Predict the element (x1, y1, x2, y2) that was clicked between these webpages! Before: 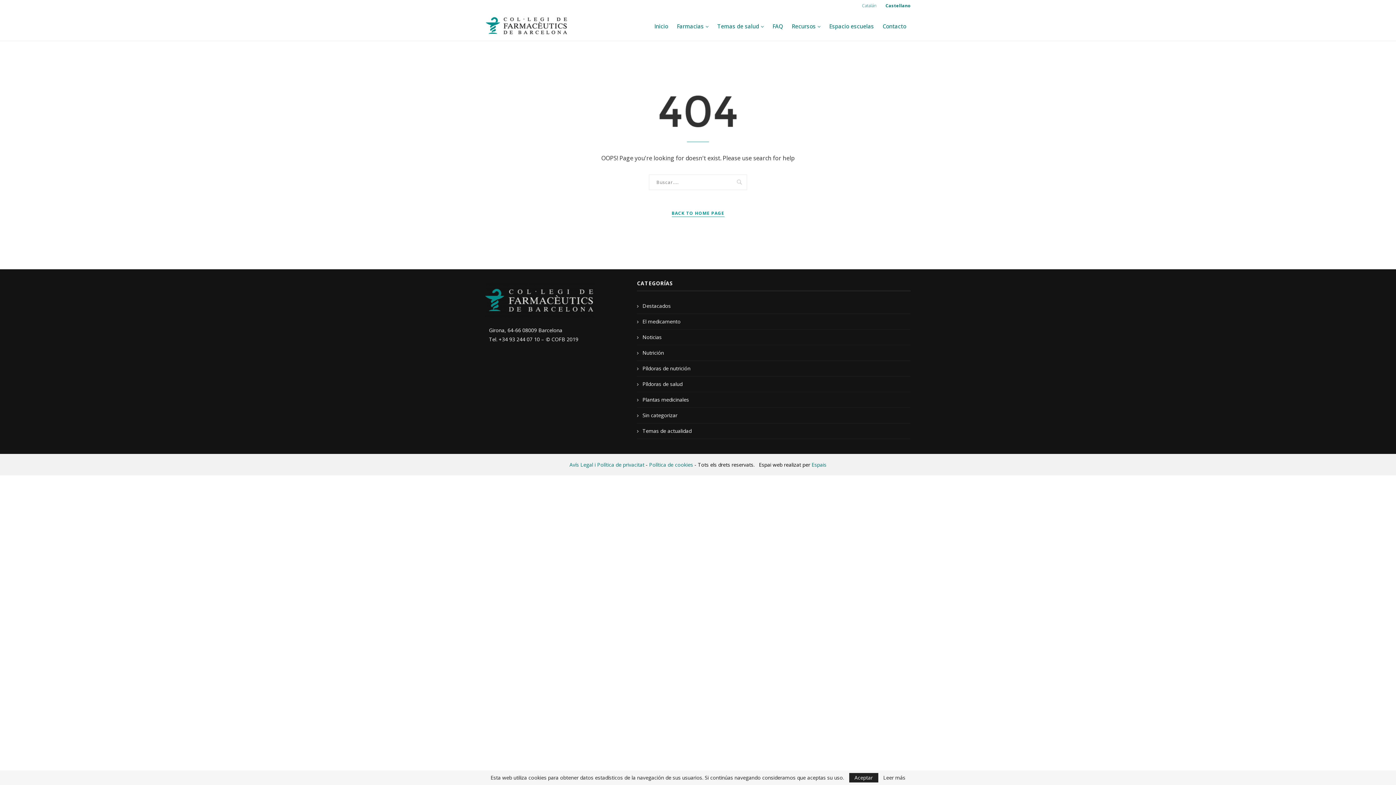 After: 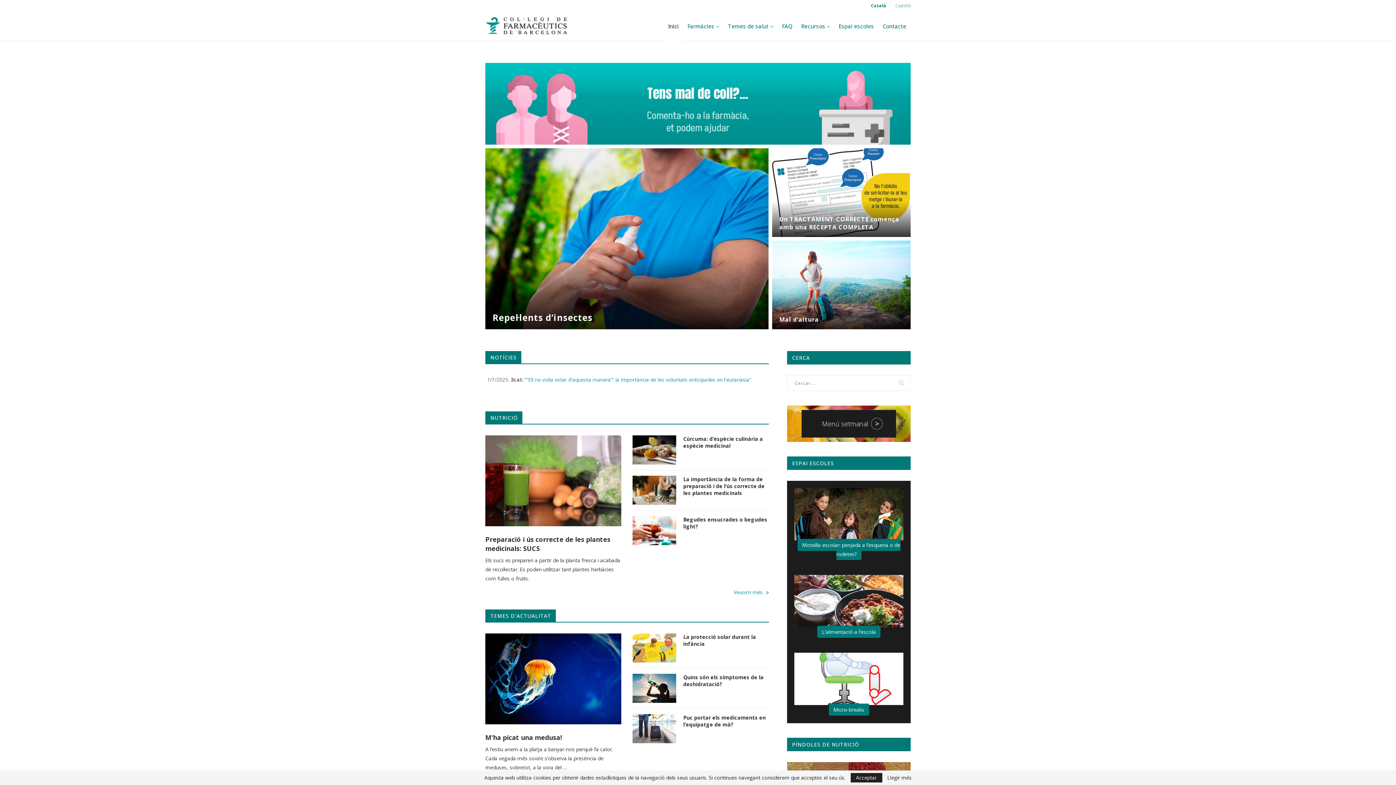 Action: bbox: (862, 2, 876, 8) label: Catalán